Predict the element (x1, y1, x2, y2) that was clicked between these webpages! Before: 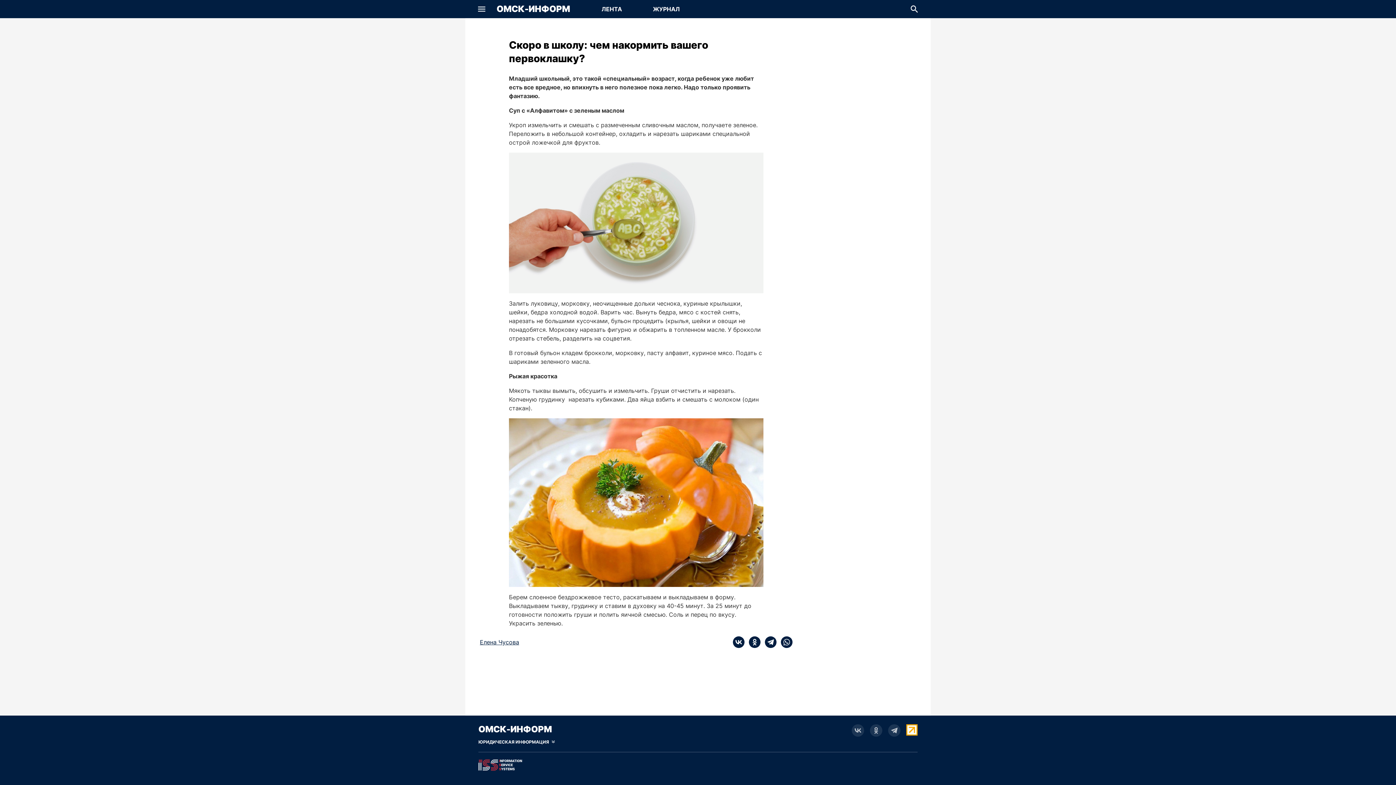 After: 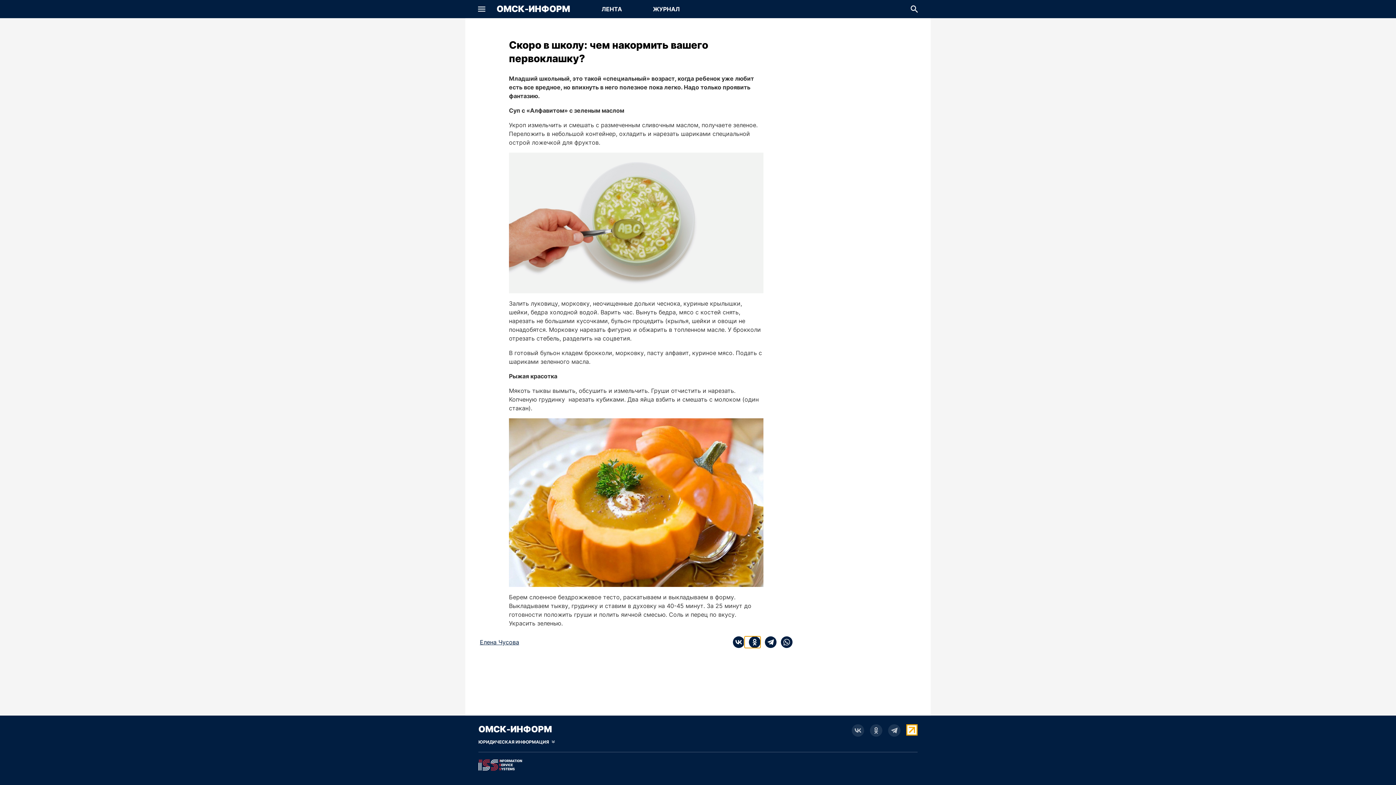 Action: bbox: (744, 636, 760, 648) label: ok